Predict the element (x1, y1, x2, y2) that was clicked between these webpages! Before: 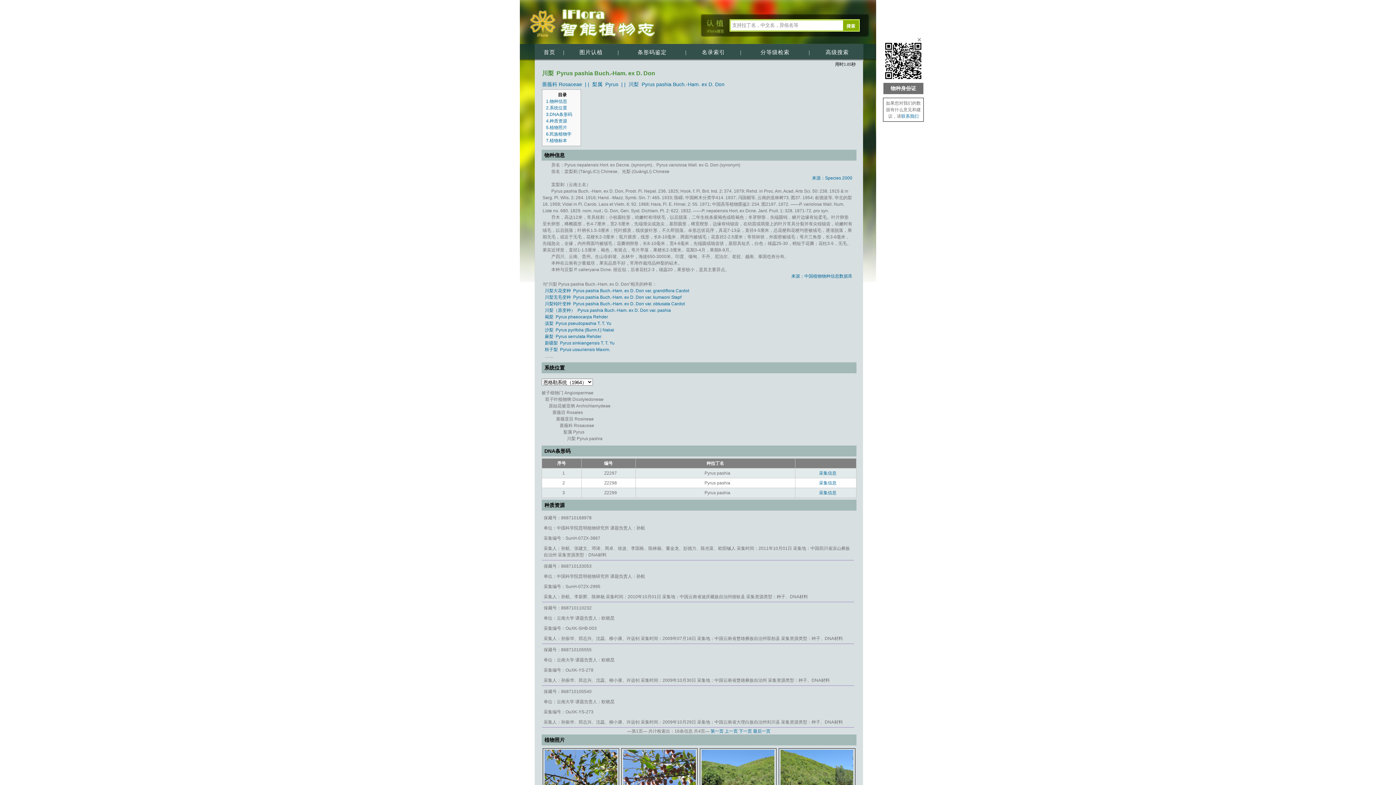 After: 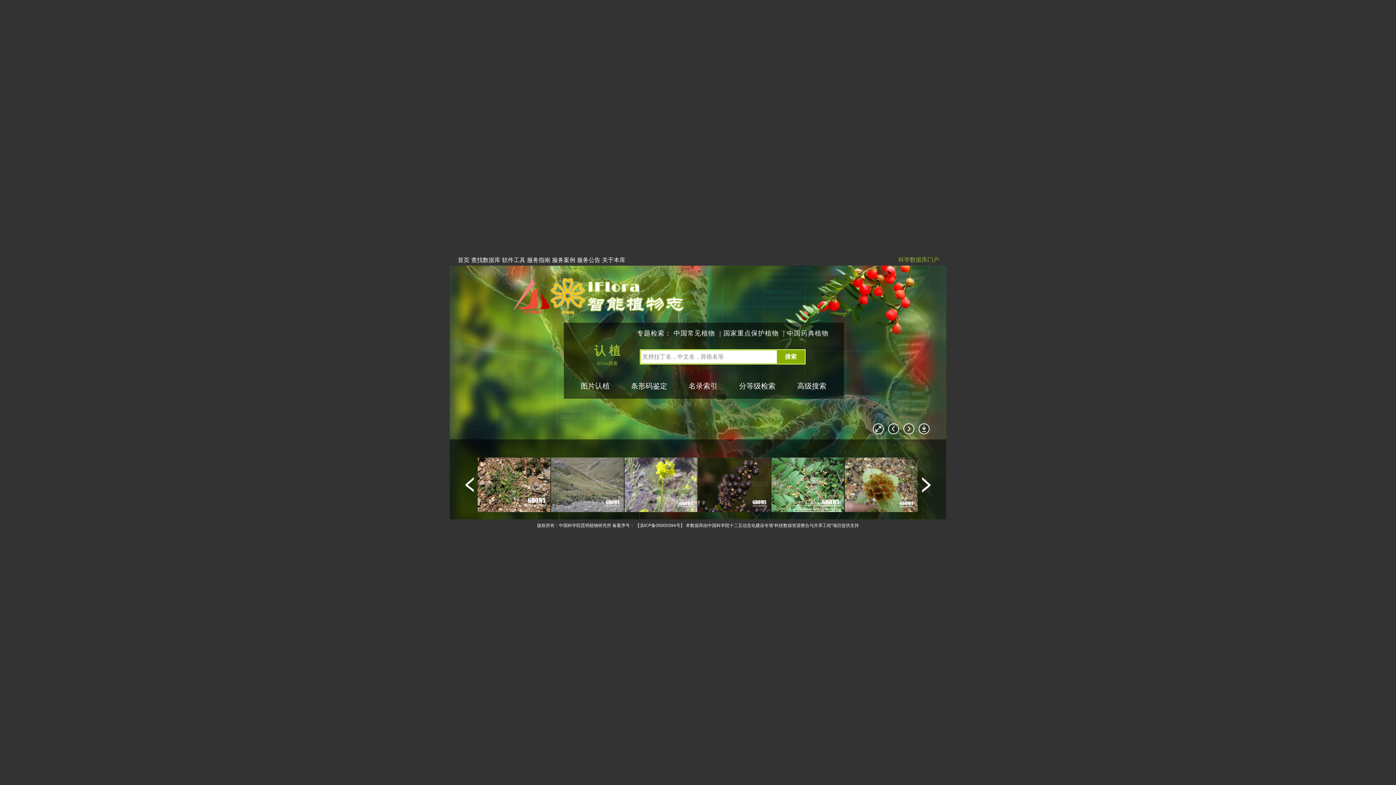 Action: label: 首页 bbox: (543, 49, 555, 55)